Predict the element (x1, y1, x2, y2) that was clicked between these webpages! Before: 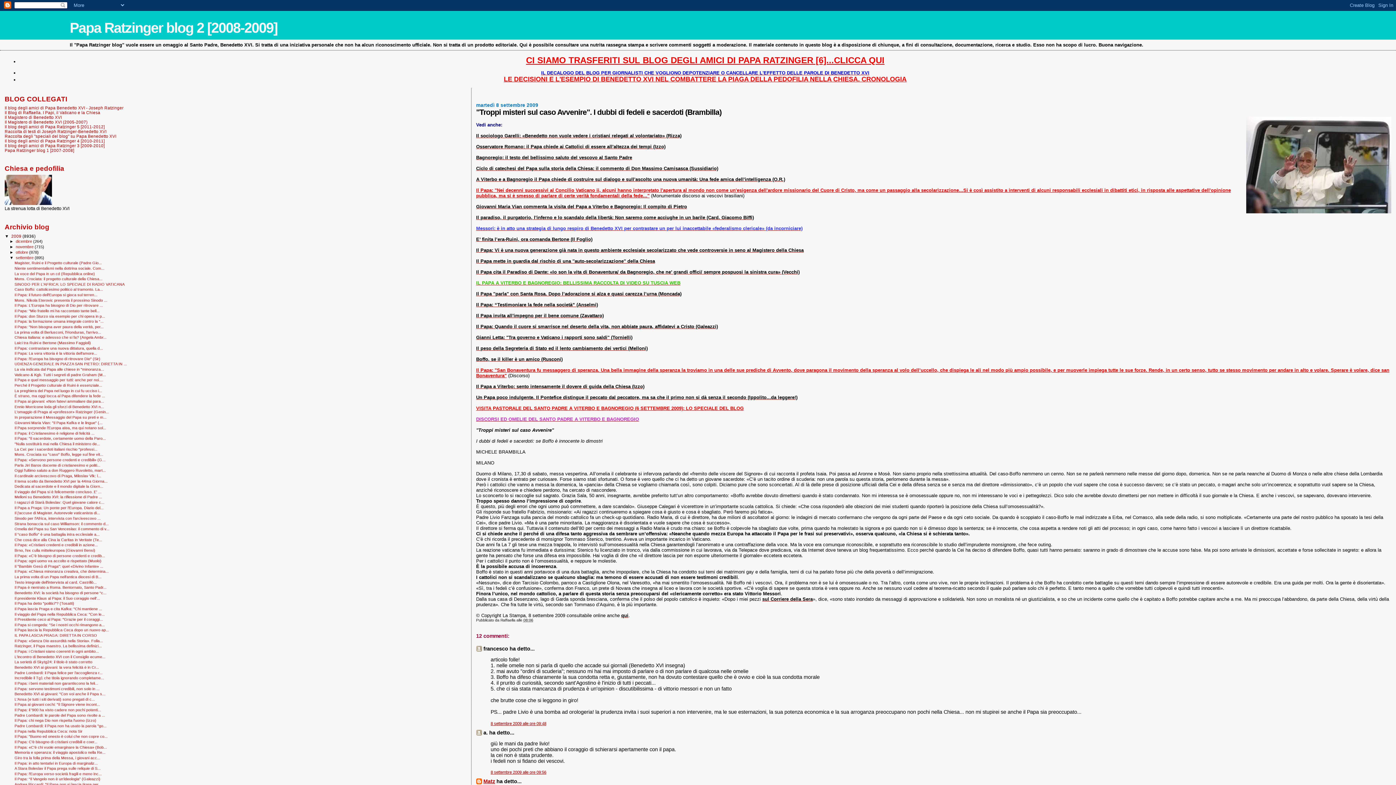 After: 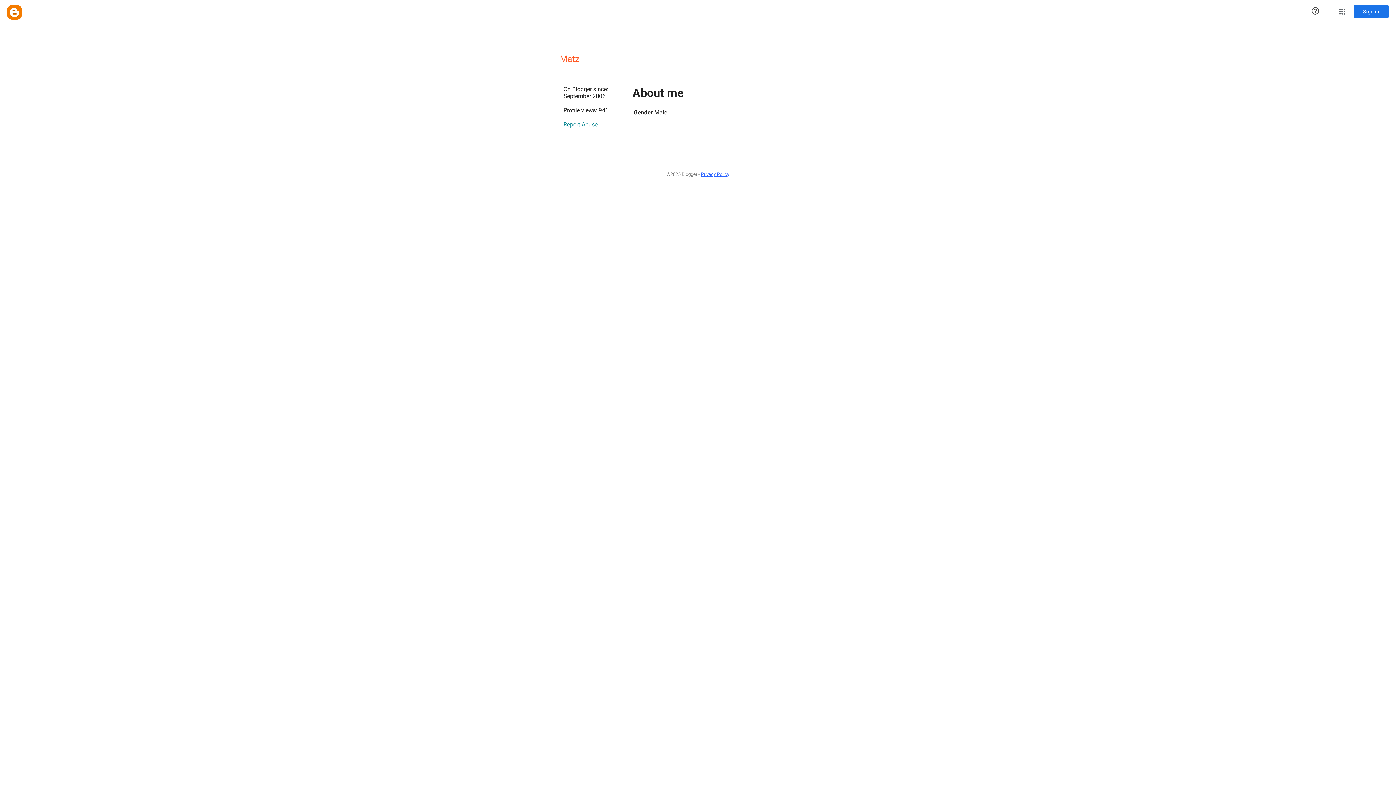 Action: label: Matz bbox: (483, 778, 495, 784)